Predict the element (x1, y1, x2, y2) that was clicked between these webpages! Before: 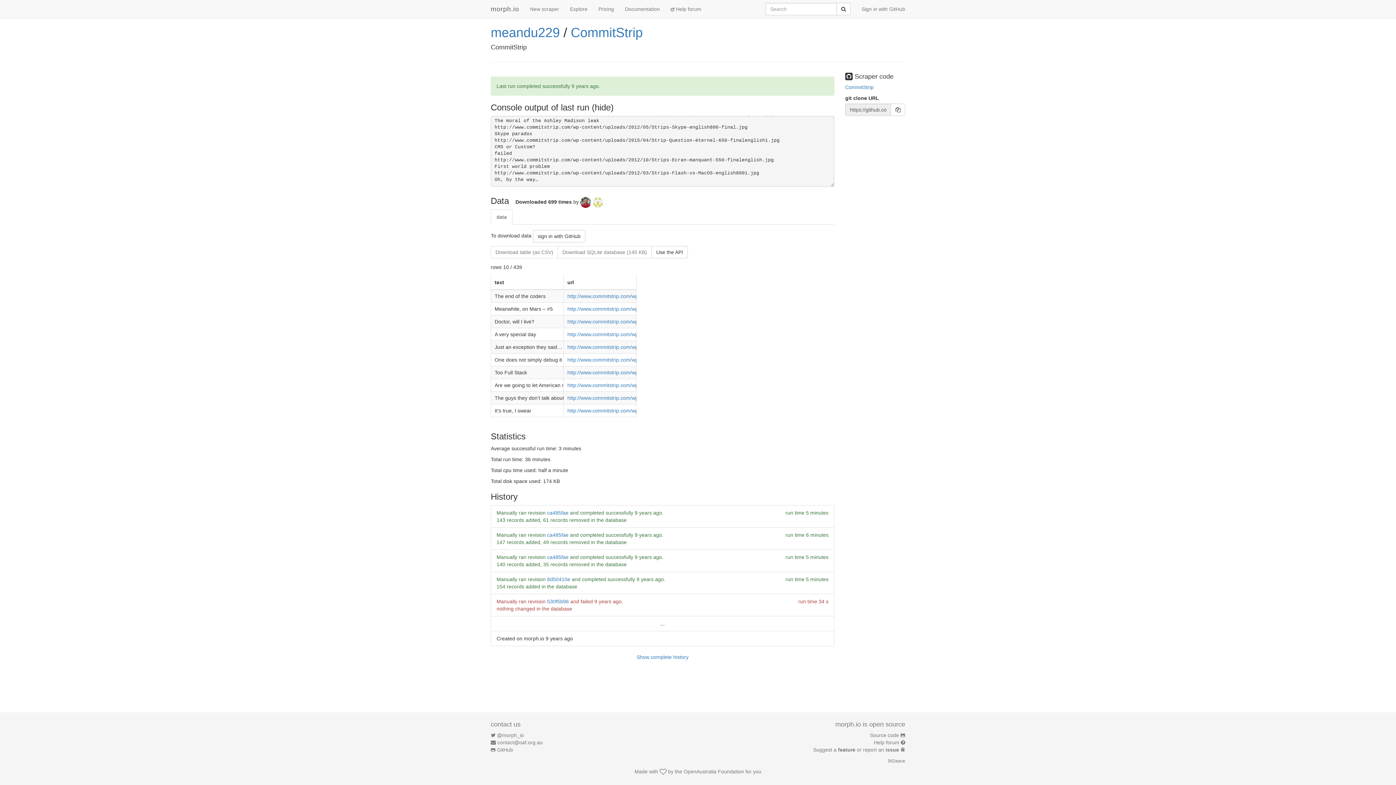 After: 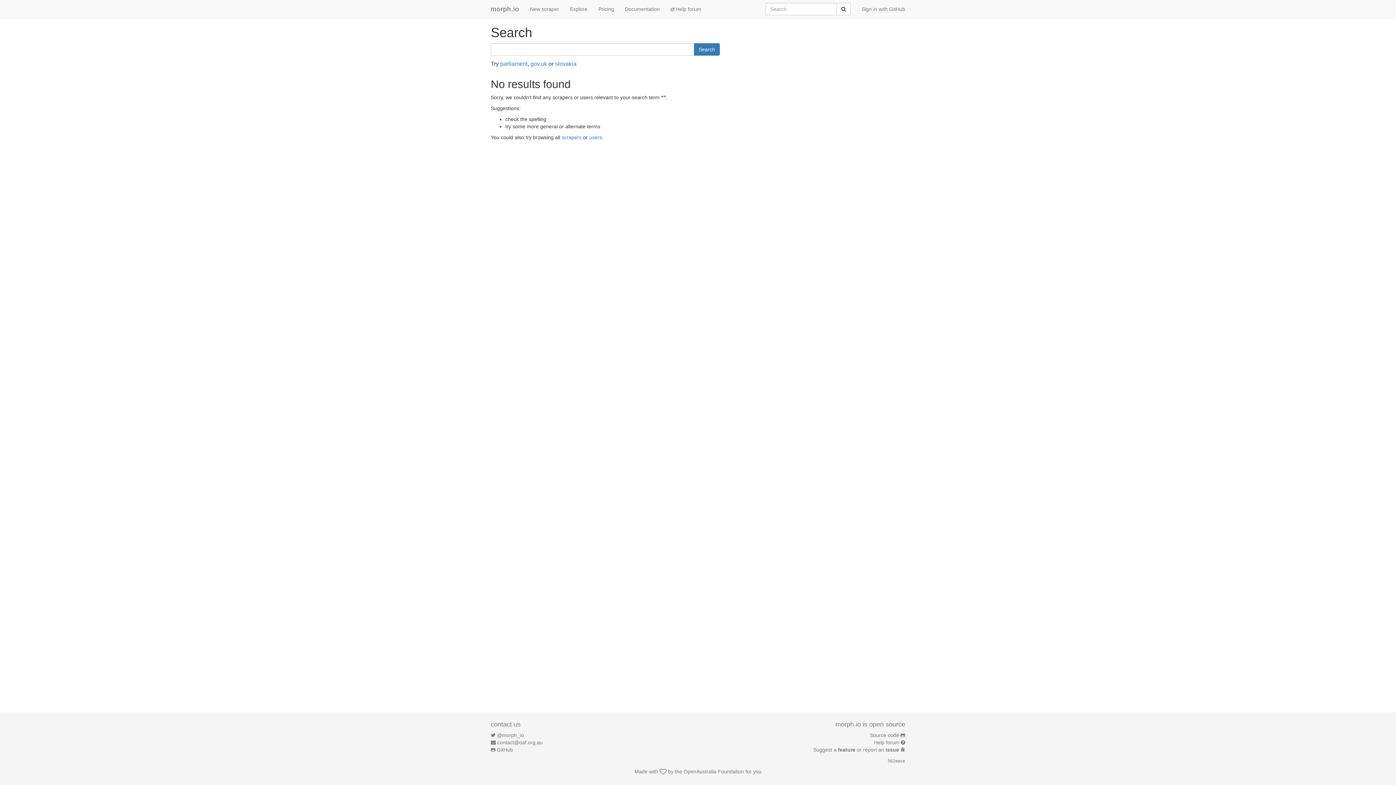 Action: bbox: (836, 2, 850, 15) label: Submit